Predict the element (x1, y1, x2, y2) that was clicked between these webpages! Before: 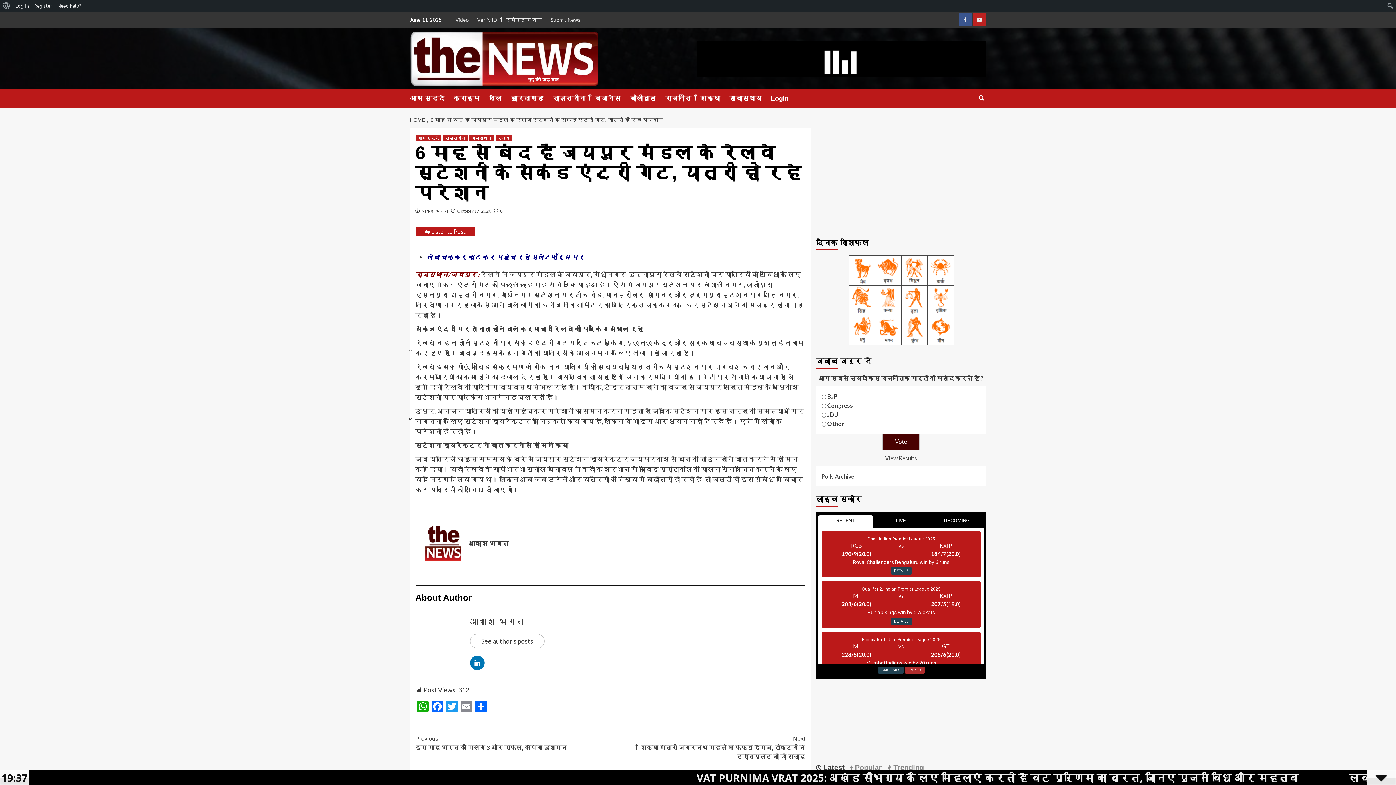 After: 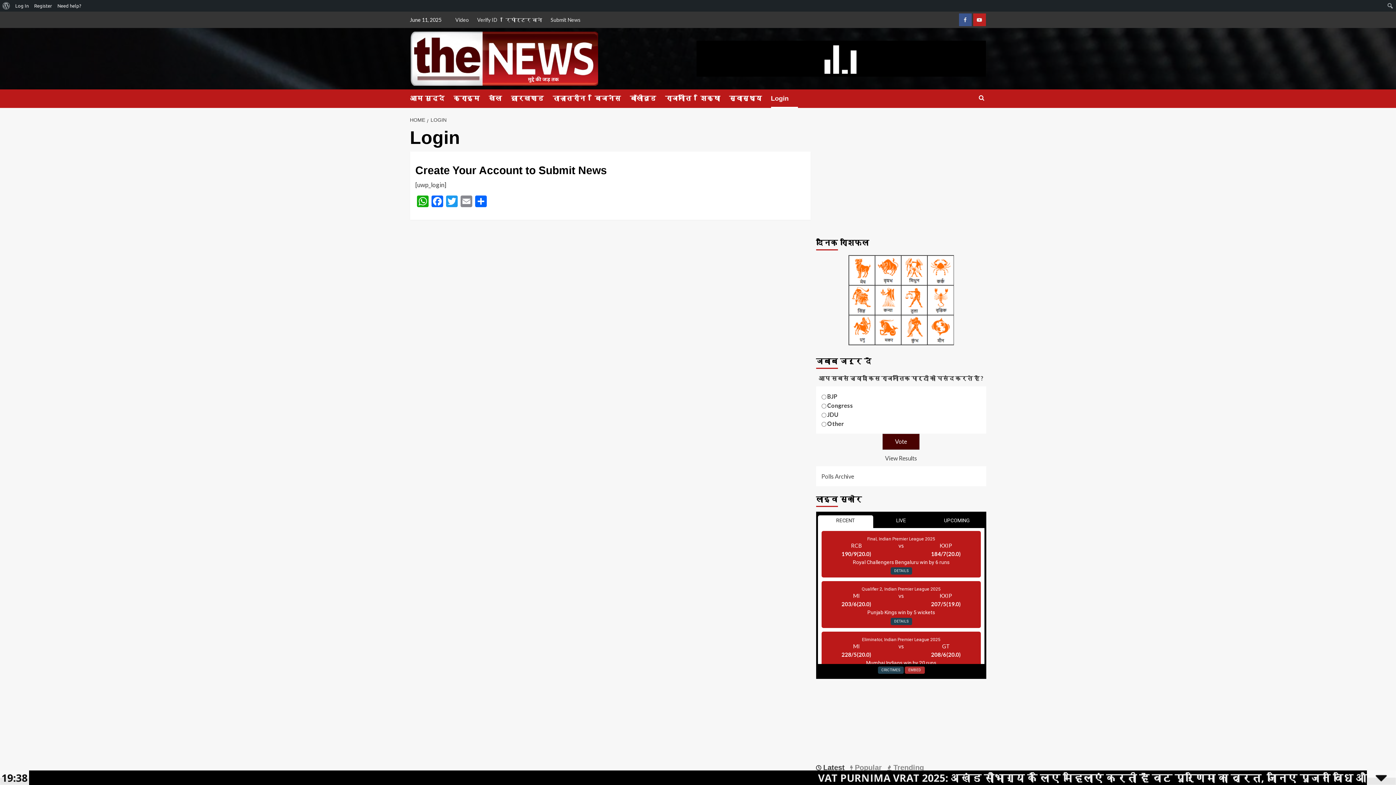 Action: label: Submit News bbox: (547, 11, 584, 28)